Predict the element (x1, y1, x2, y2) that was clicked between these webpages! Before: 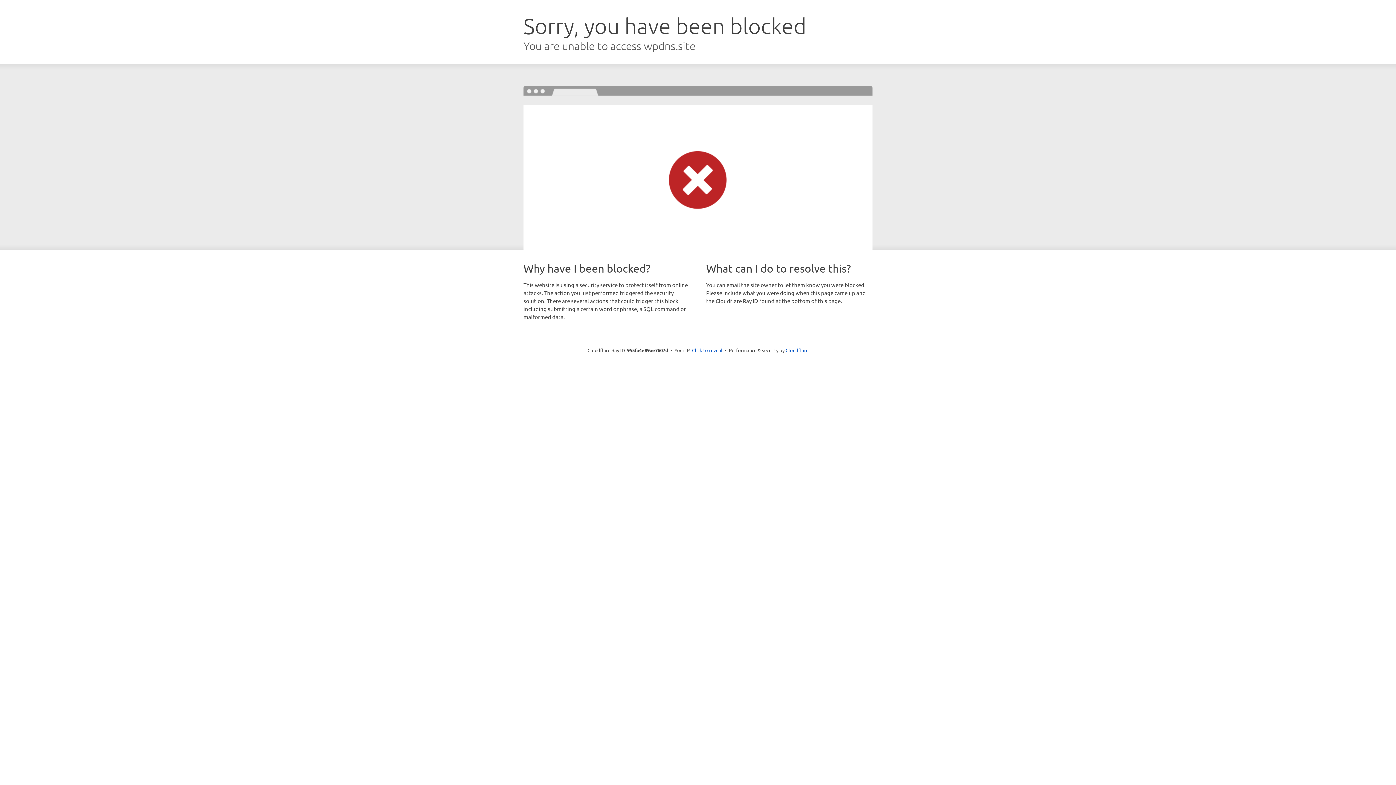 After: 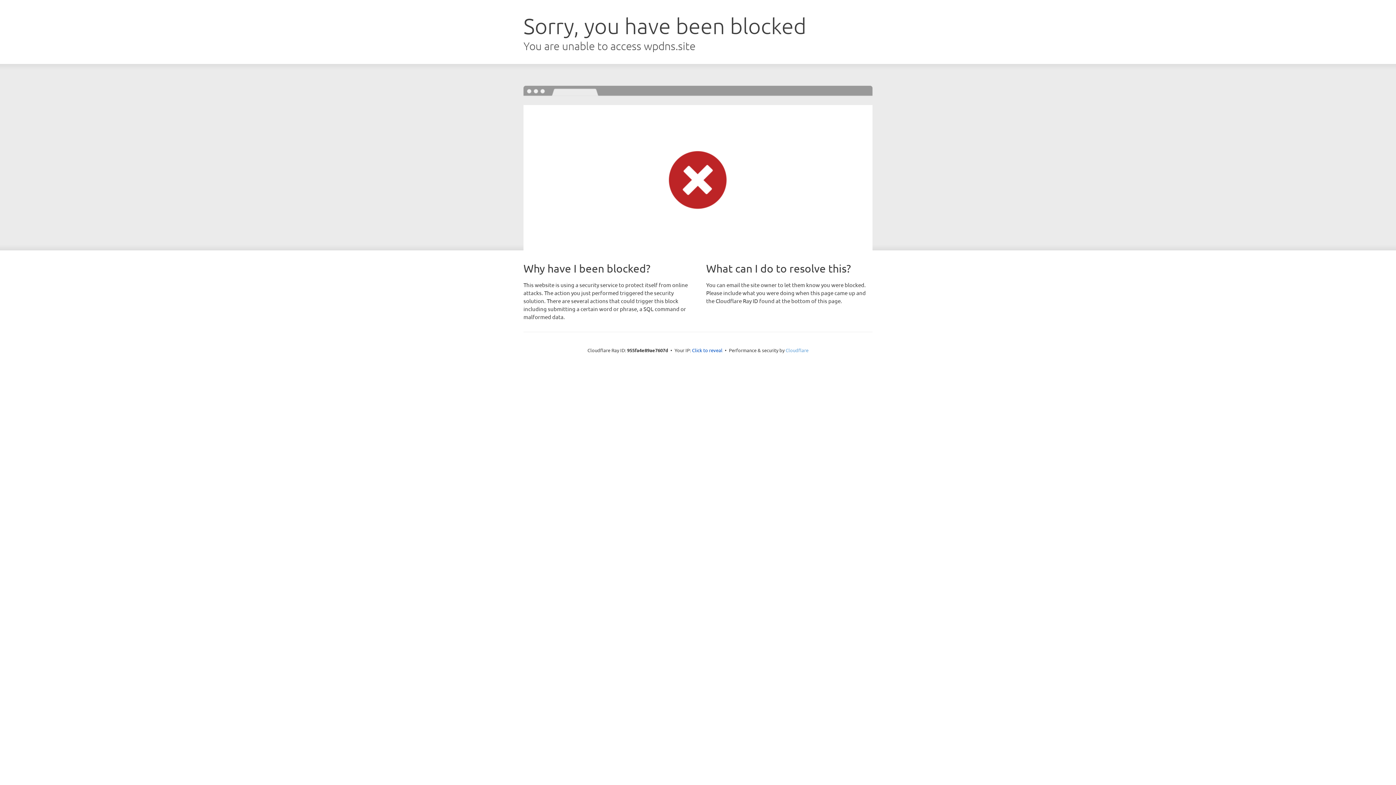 Action: bbox: (785, 347, 808, 353) label: Cloudflare